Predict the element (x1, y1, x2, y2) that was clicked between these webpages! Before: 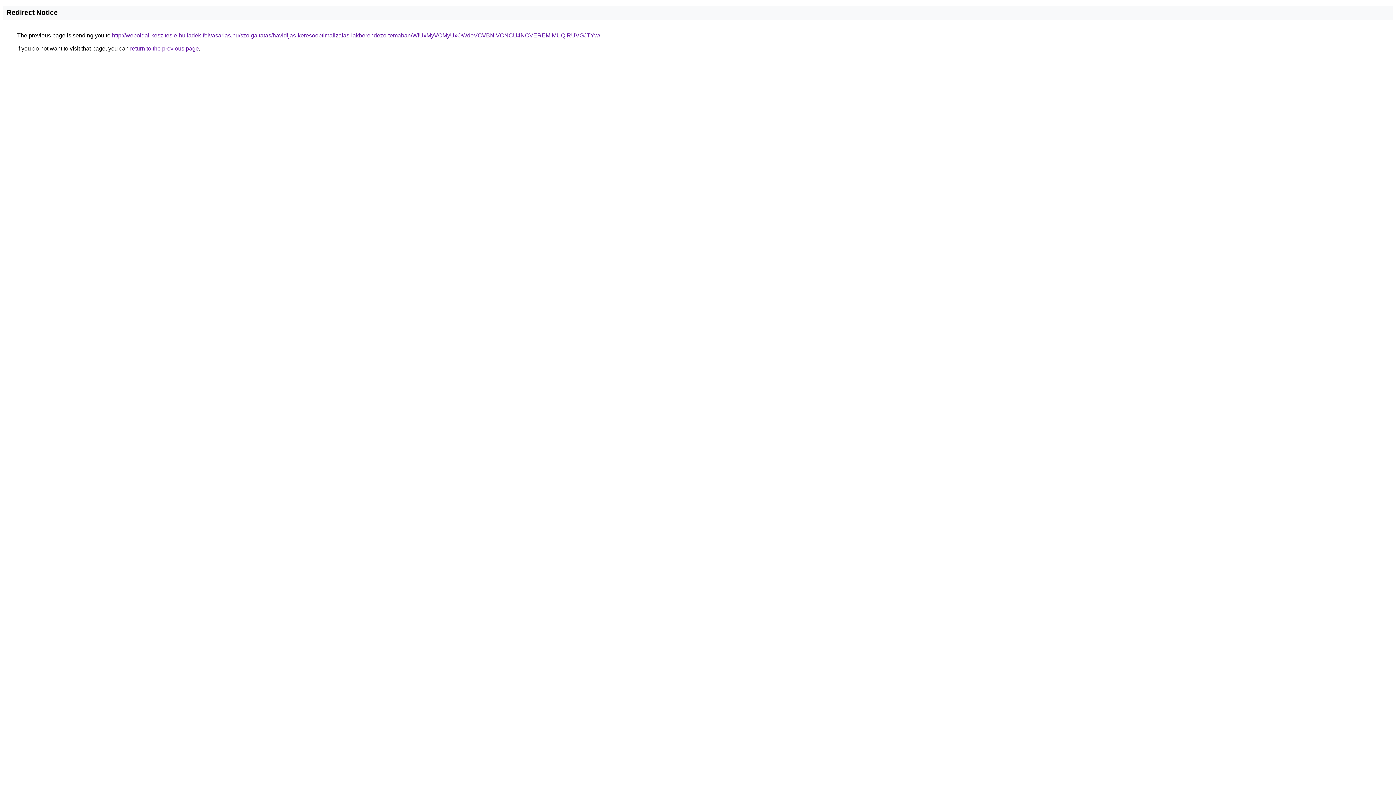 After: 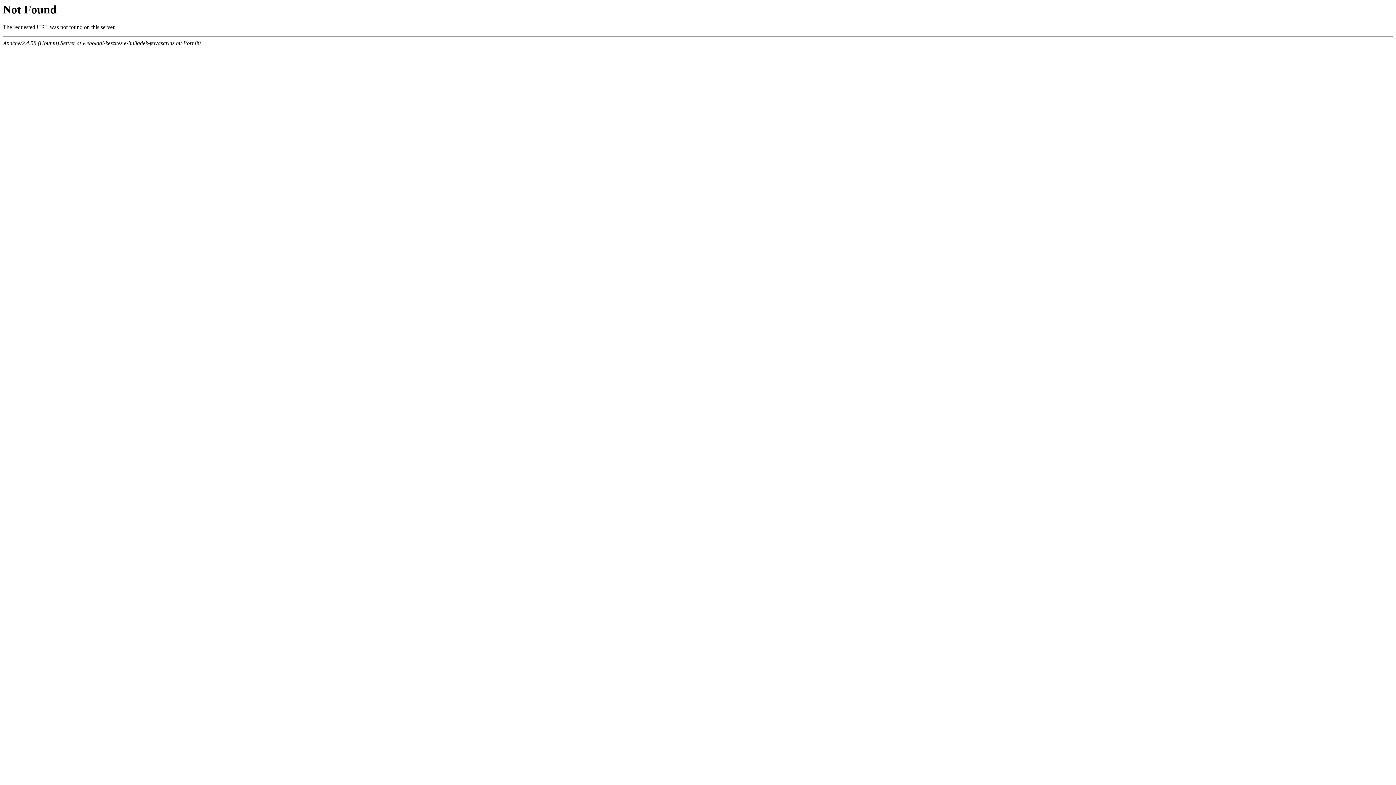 Action: label: http://weboldal-keszites.e-hulladek-felvasarlas.hu/szolgaltatas/havidijas-keresooptimalizalas-lakberendezo-temaban/WiUxMyVCMyUxOWdoVCVBNiVCNCU4NCVEREMlMUQlRUVGJTYw/ bbox: (112, 32, 600, 38)